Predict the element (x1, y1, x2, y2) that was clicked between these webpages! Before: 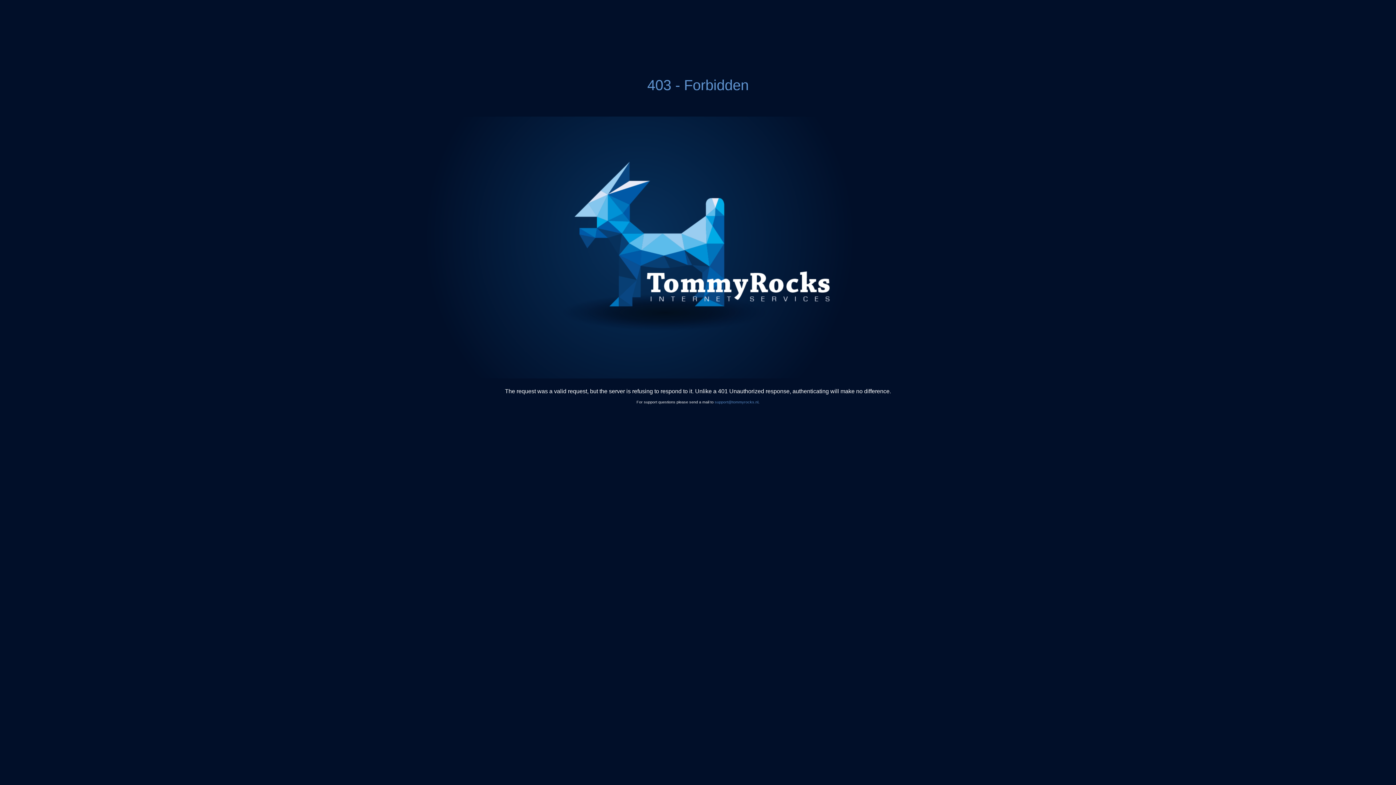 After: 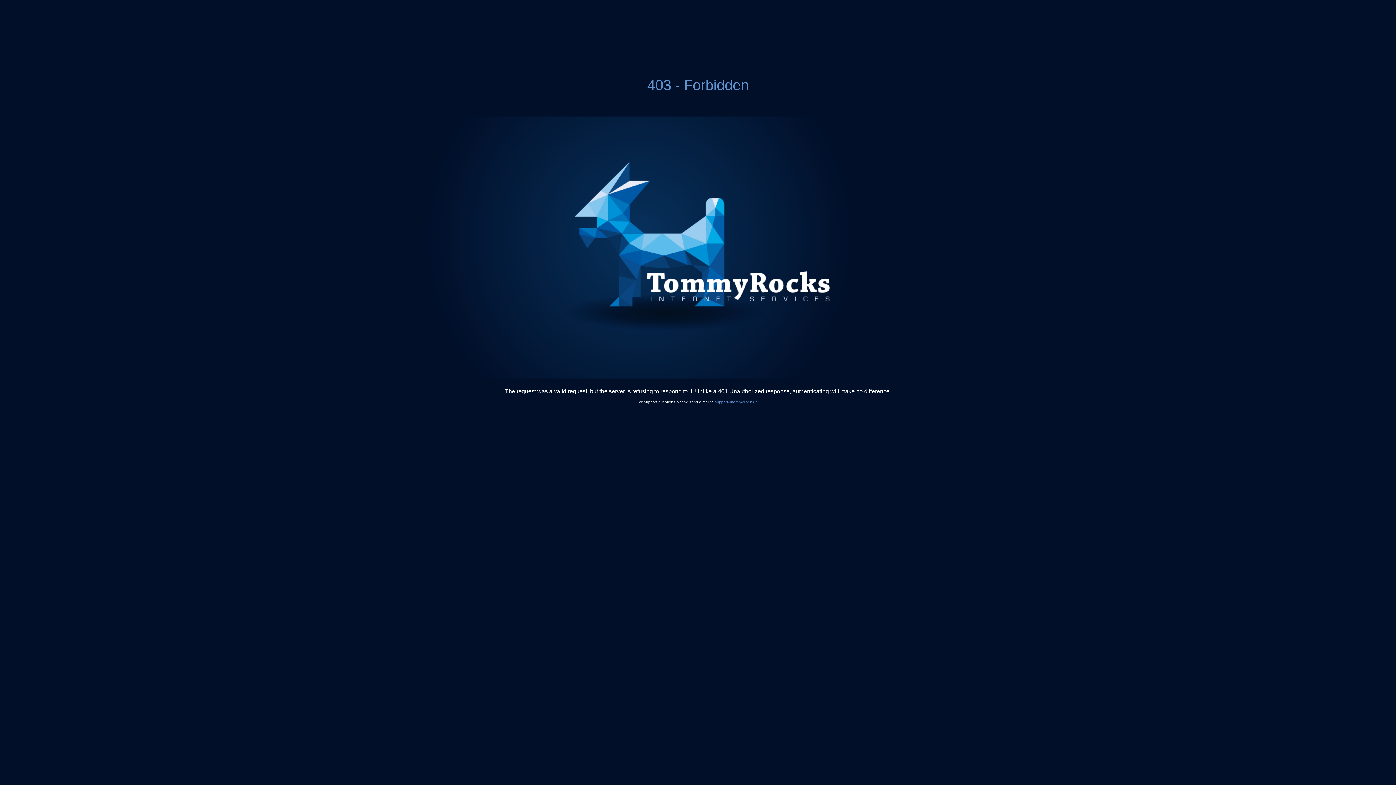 Action: label: support@tommyrocks.nl bbox: (714, 400, 758, 404)